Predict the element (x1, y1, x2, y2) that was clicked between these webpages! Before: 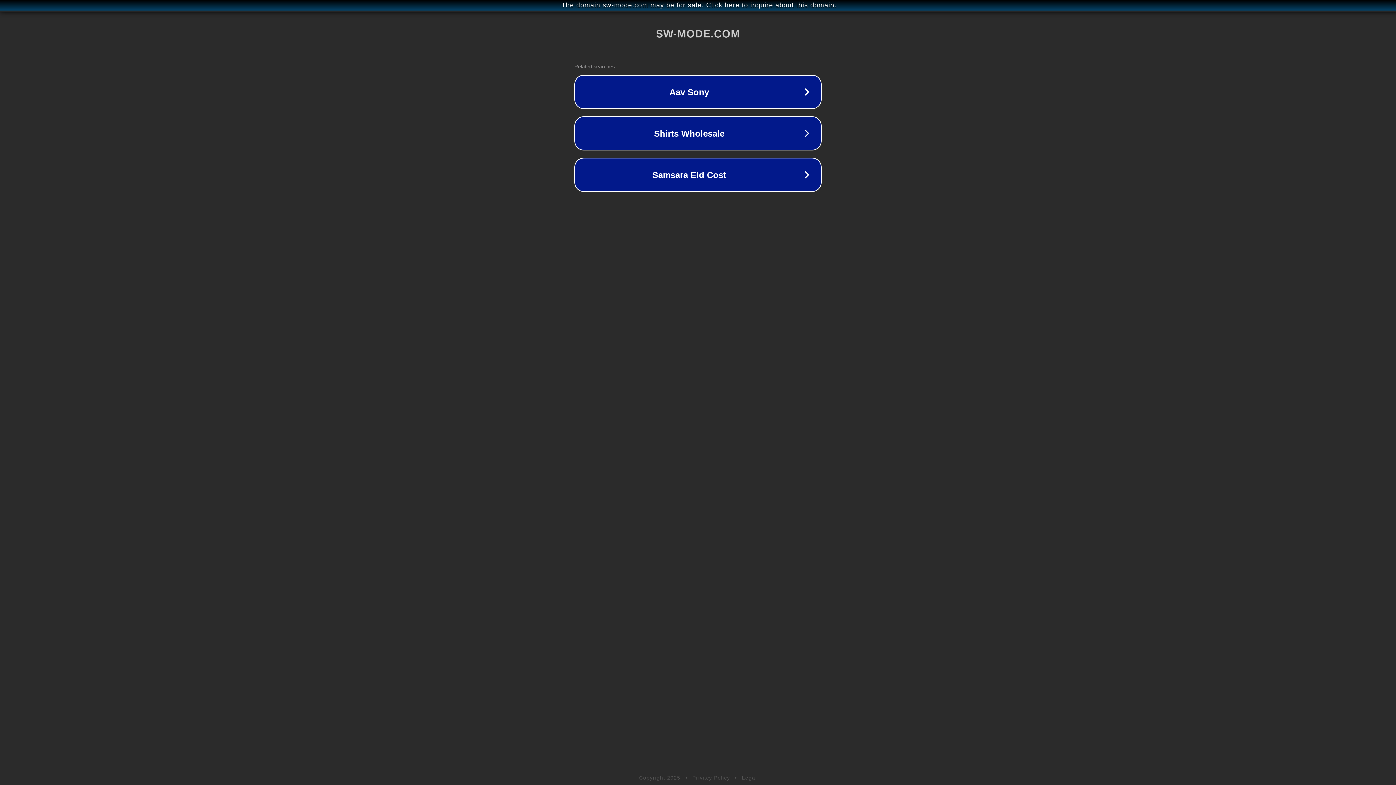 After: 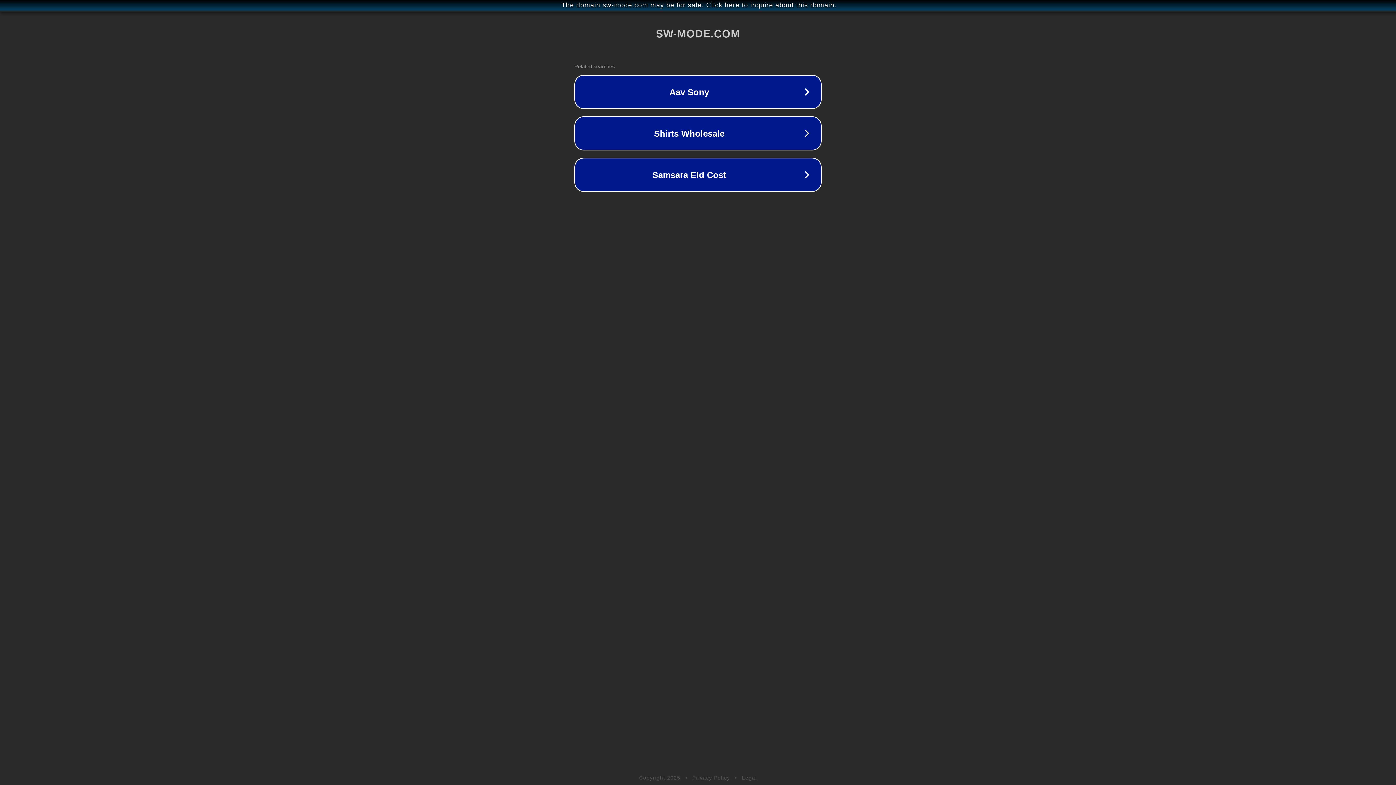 Action: bbox: (742, 775, 757, 781) label: Legal